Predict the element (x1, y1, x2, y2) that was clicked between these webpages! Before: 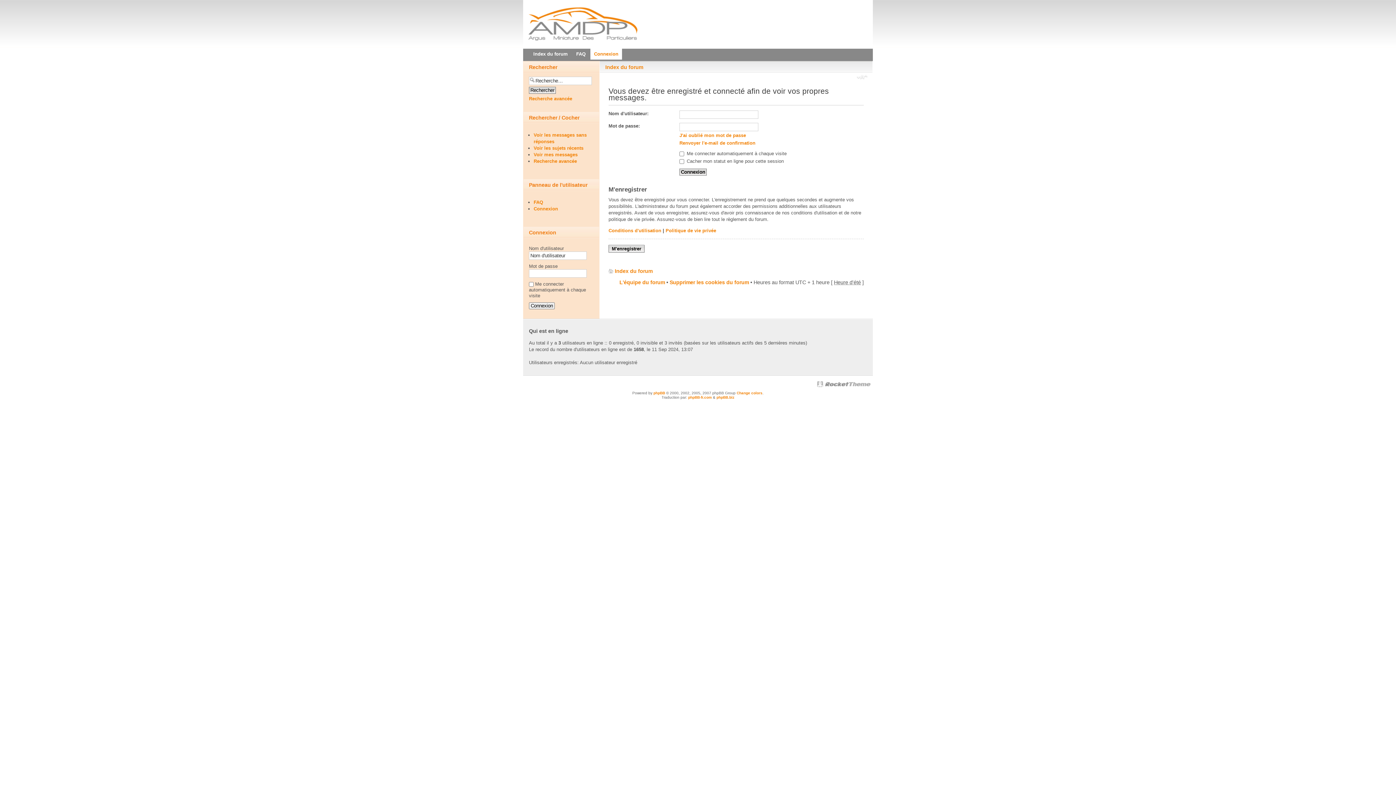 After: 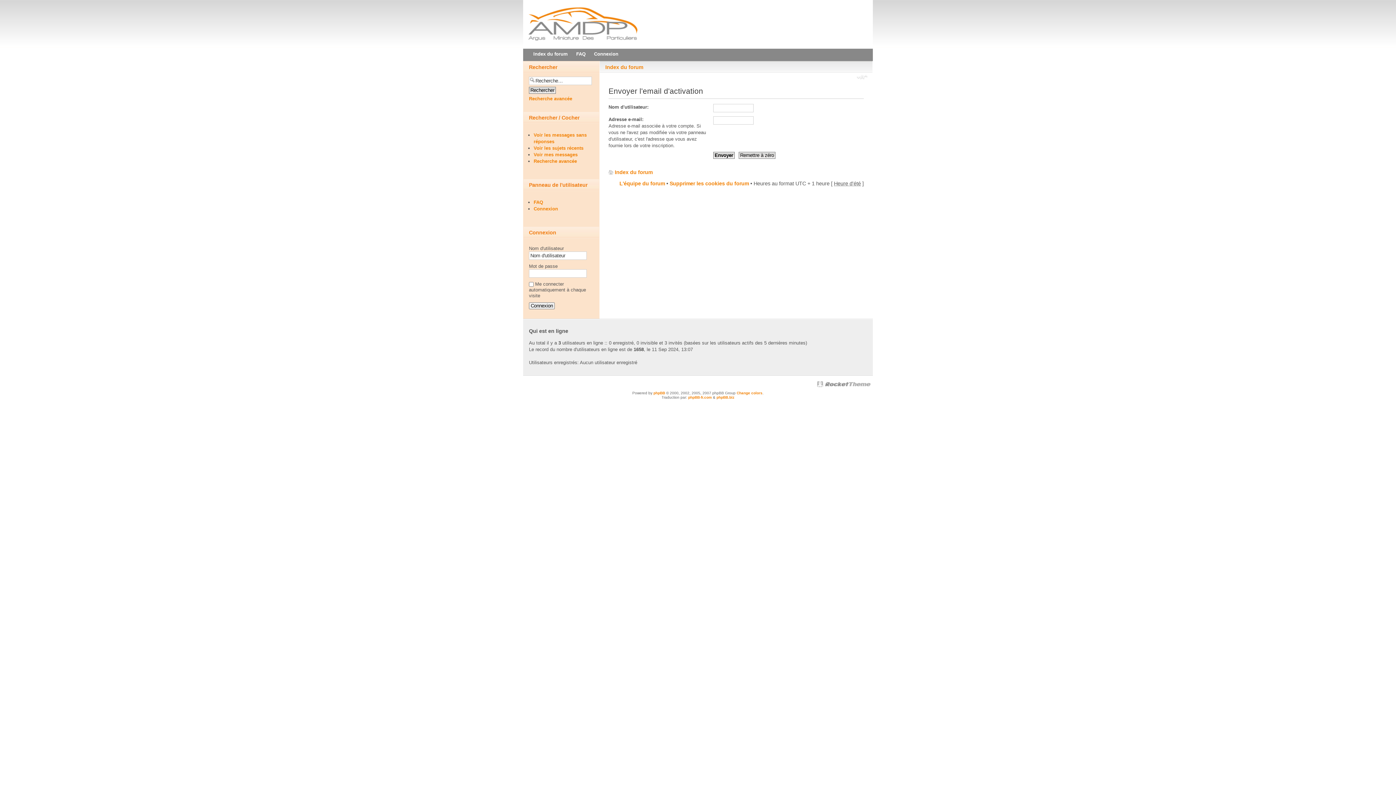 Action: label: Renvoyer l'e-mail de confirmation bbox: (679, 140, 755, 145)